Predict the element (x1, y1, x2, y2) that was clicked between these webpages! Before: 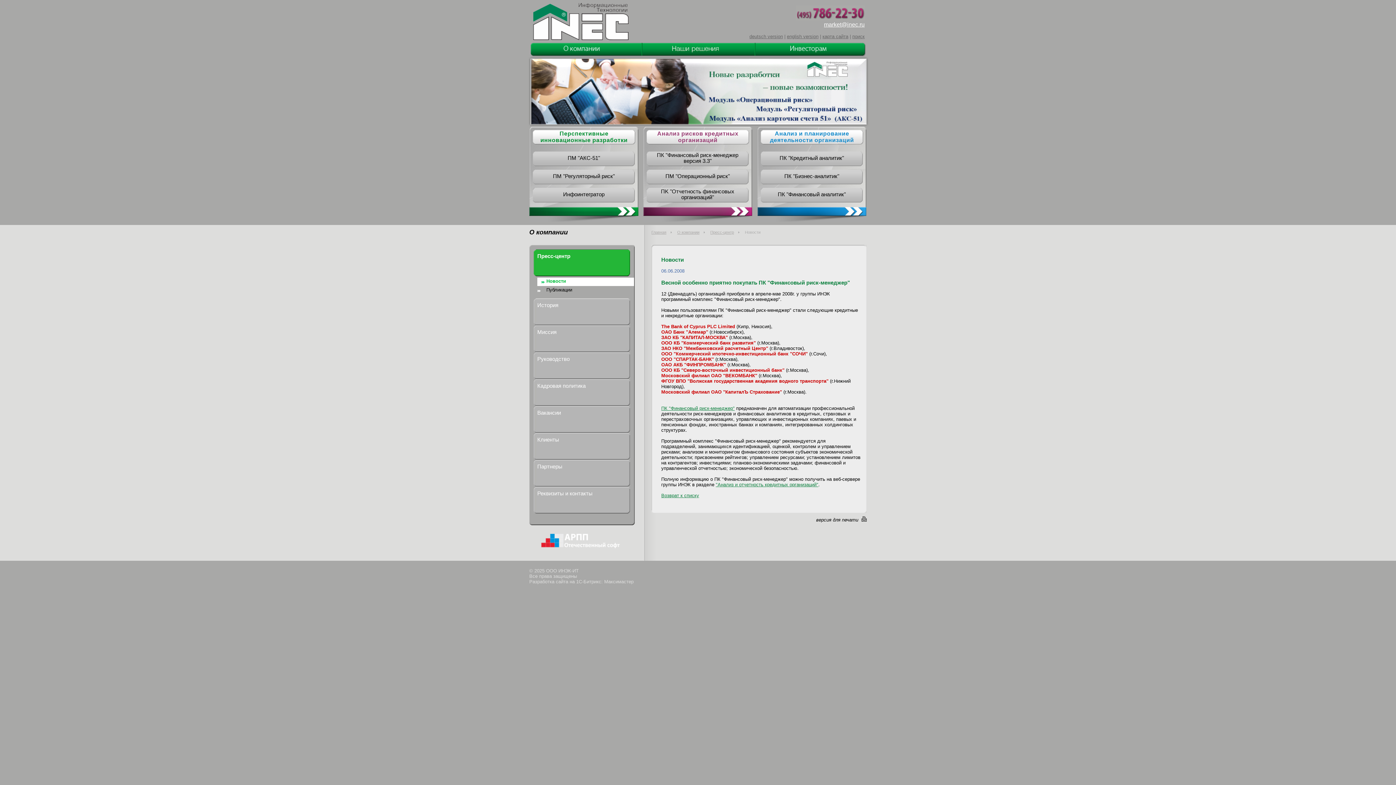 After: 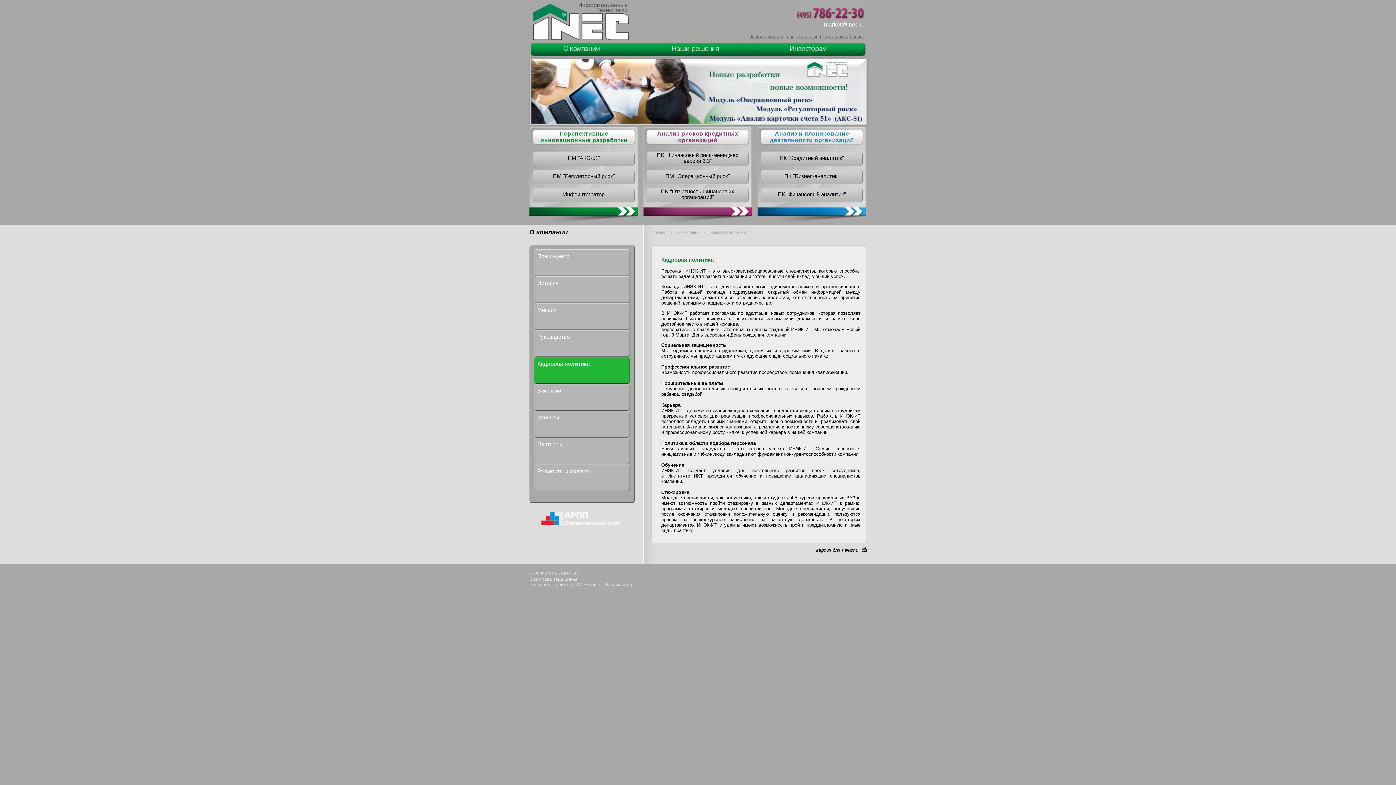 Action: label: Кадровая политика bbox: (537, 379, 630, 406)